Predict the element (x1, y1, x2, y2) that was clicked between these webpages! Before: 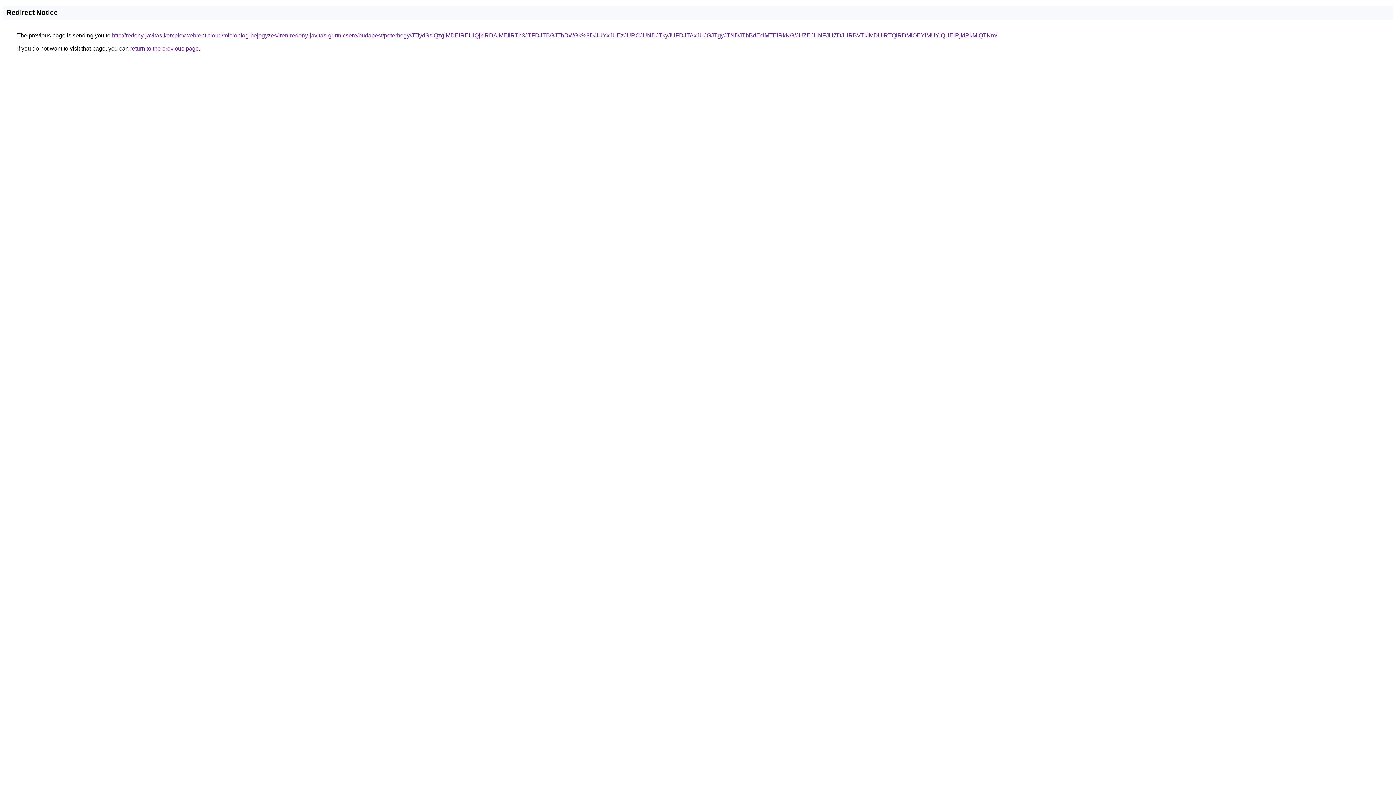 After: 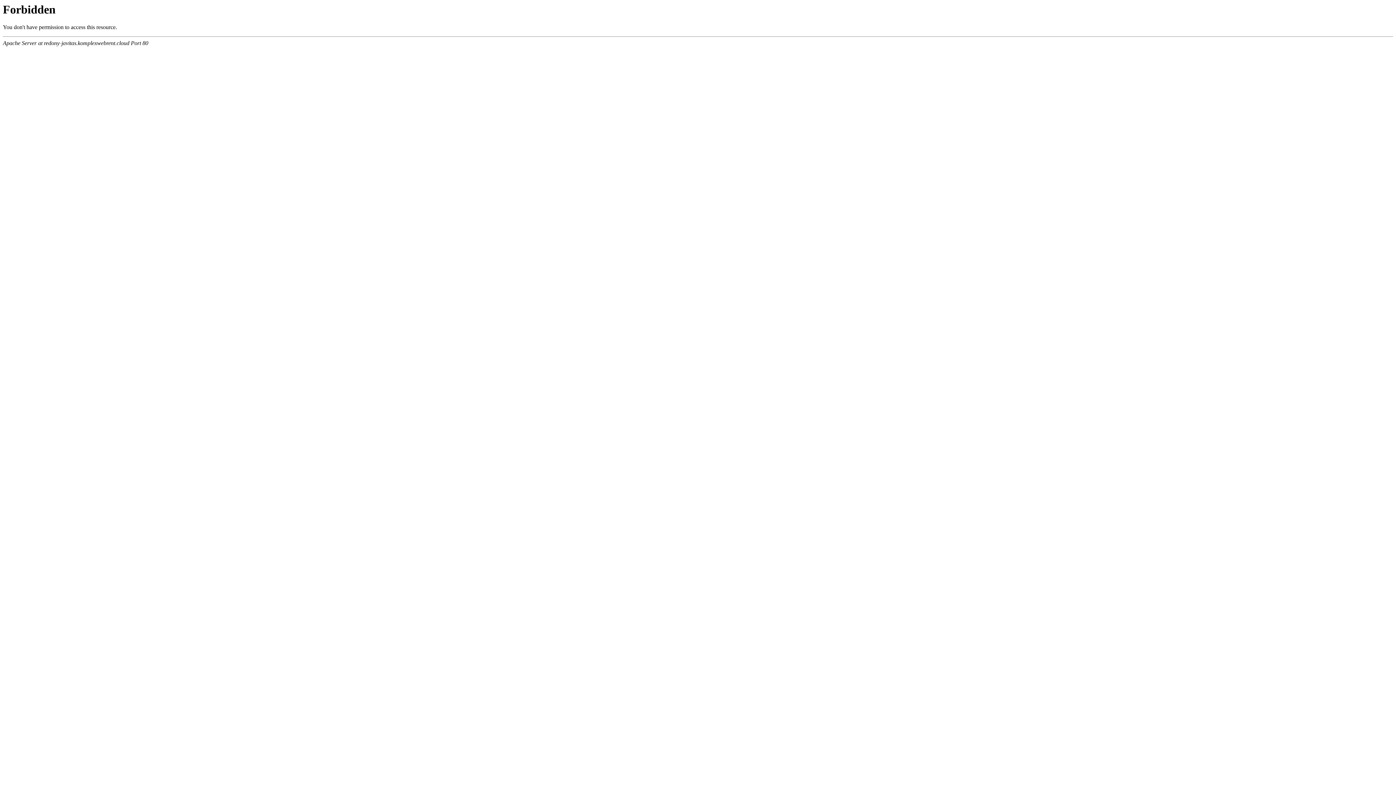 Action: bbox: (112, 32, 997, 38) label: http://redony-javitas.komplexwebrent.cloud/microblog-bejegyzes/iren-redony-javitas-gurtnicsere/budapest/peterhegy/JTIydSslQzglMDElREUlQjklRDAlMEIlRTh3JTFDJTBGJThDWGk%3D/JUYxJUEzJURCJUNDJTkyJUFDJTAxJUJGJTgyJTNDJThBdEclMTElRkNG/JUZEJUNFJUZDJURBVTklMDUlRTQlRDMlOEYlMUYlQUElRjklRkMlQTNm/